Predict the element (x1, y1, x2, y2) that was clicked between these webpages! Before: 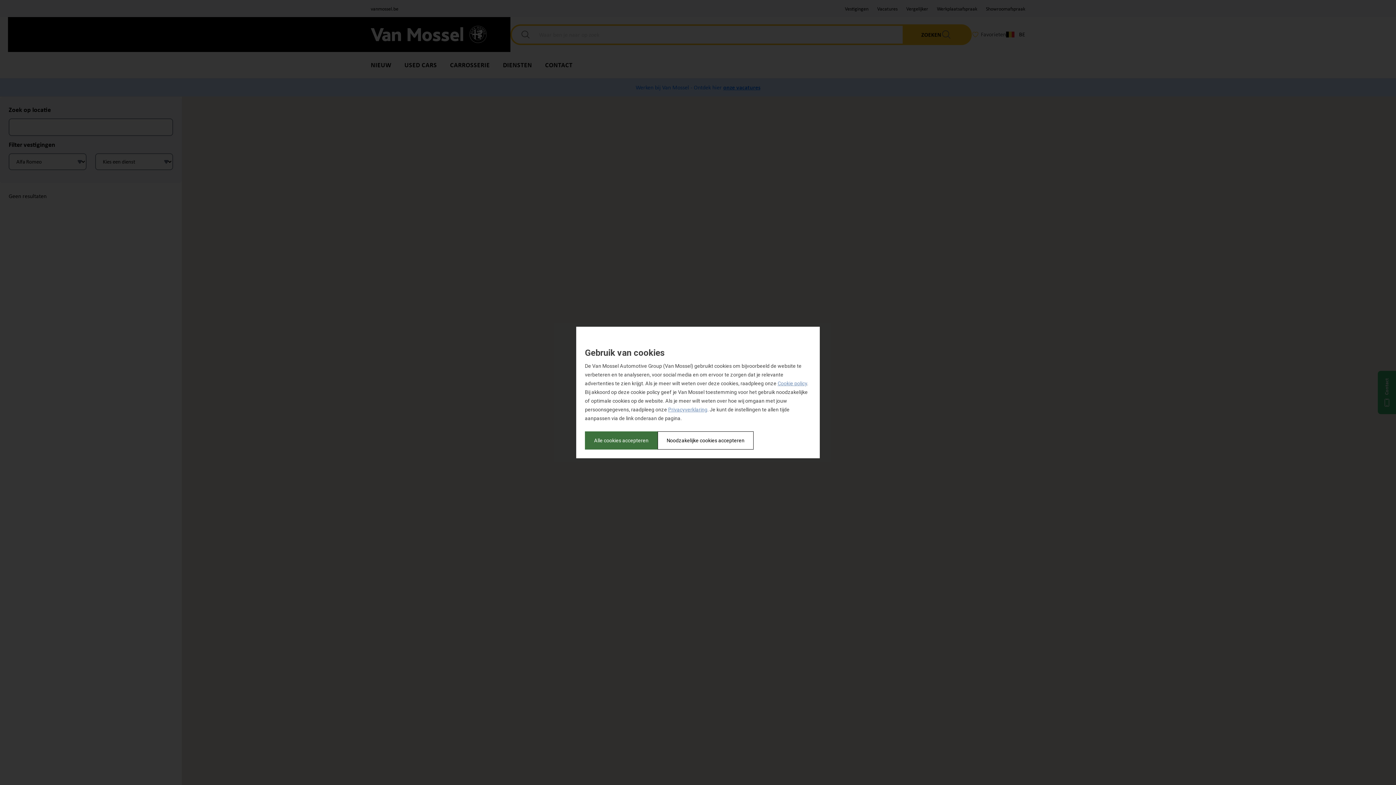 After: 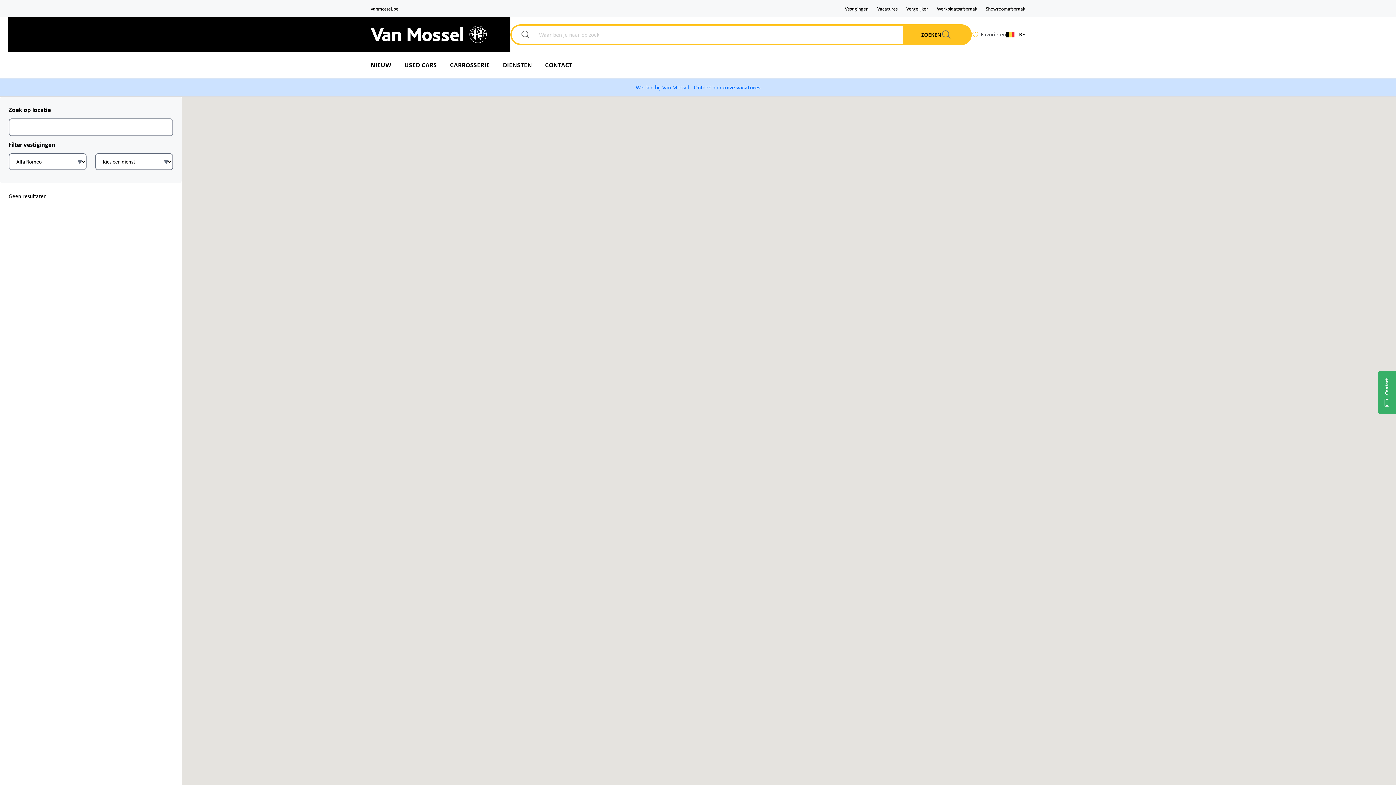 Action: label: Noodzakelijke cookies accepteren bbox: (657, 431, 753, 449)